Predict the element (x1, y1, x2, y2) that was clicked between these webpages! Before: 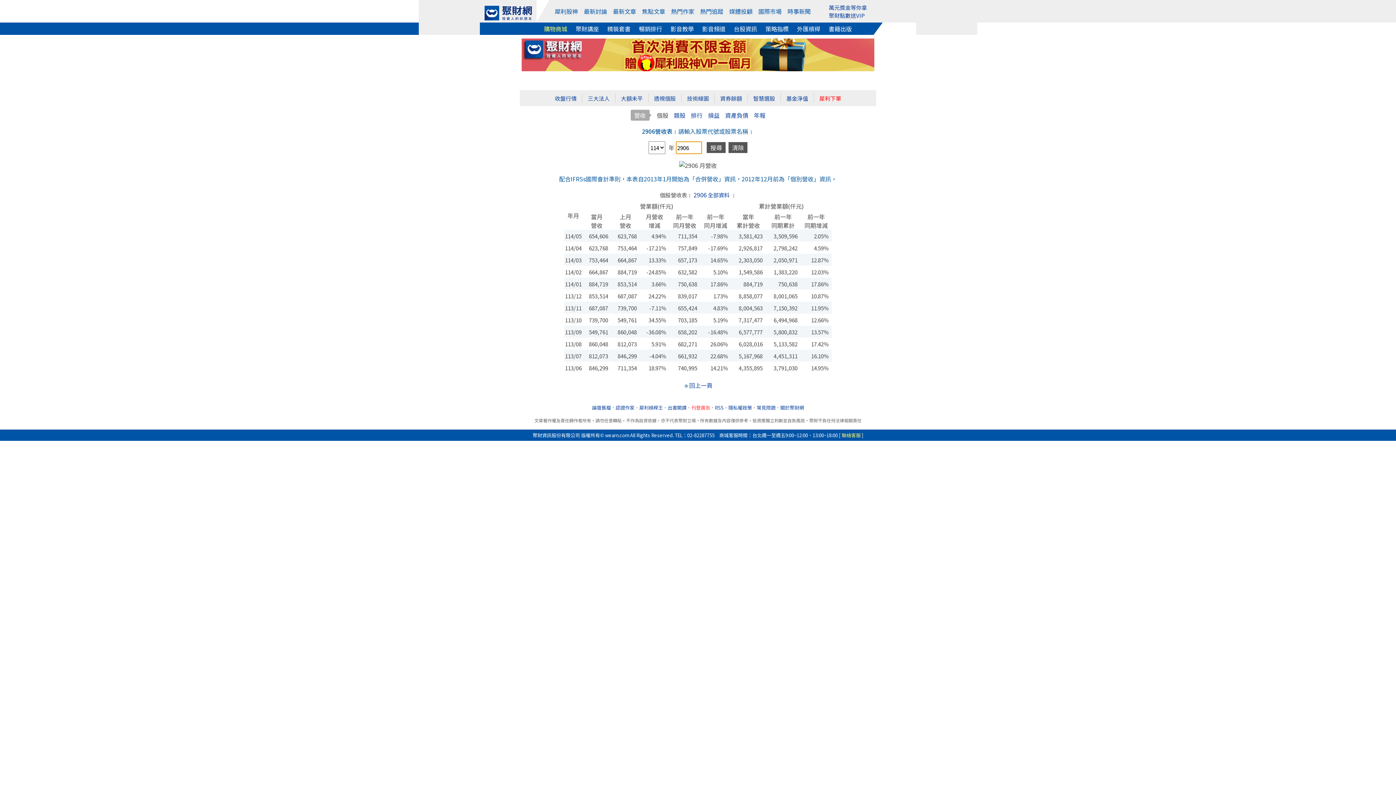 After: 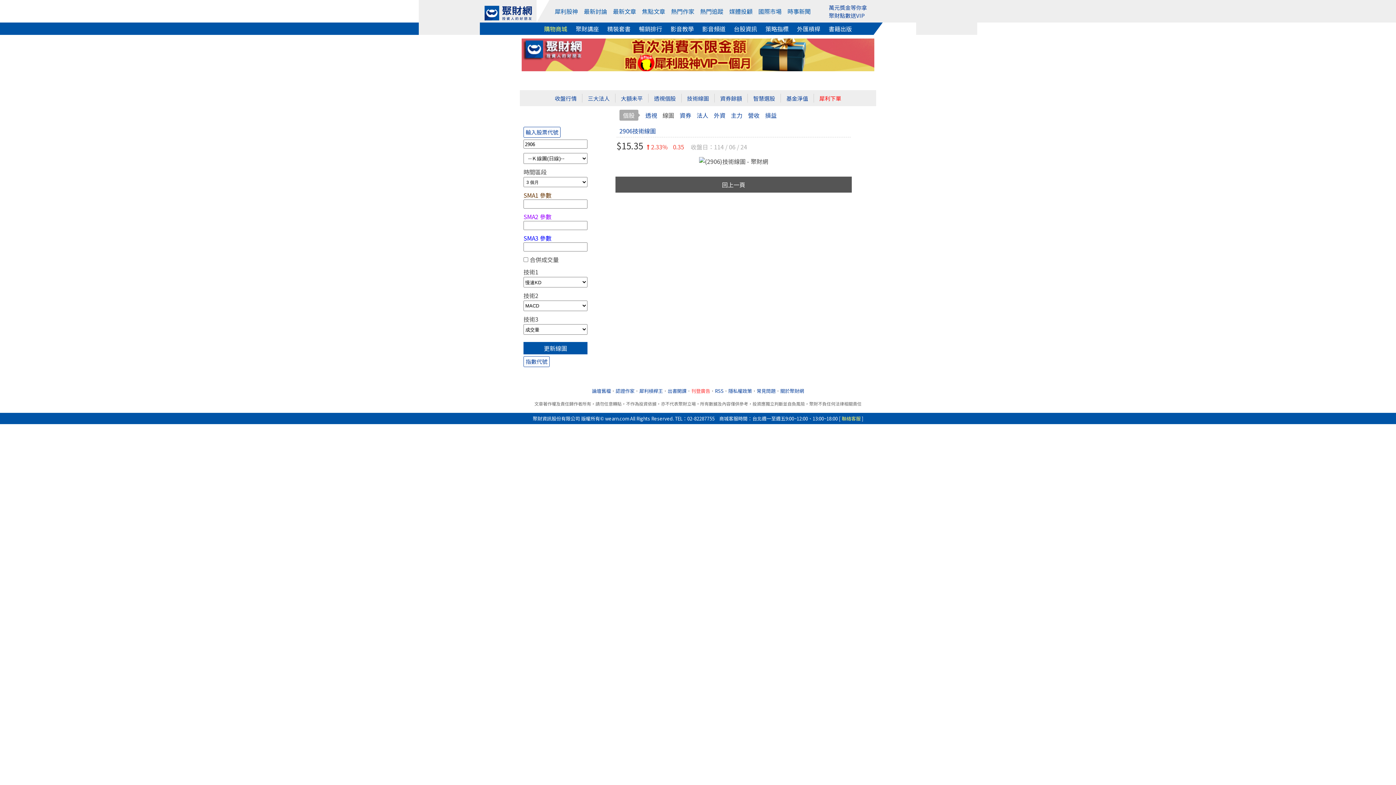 Action: label: 技術線圖 bbox: (687, 94, 709, 102)